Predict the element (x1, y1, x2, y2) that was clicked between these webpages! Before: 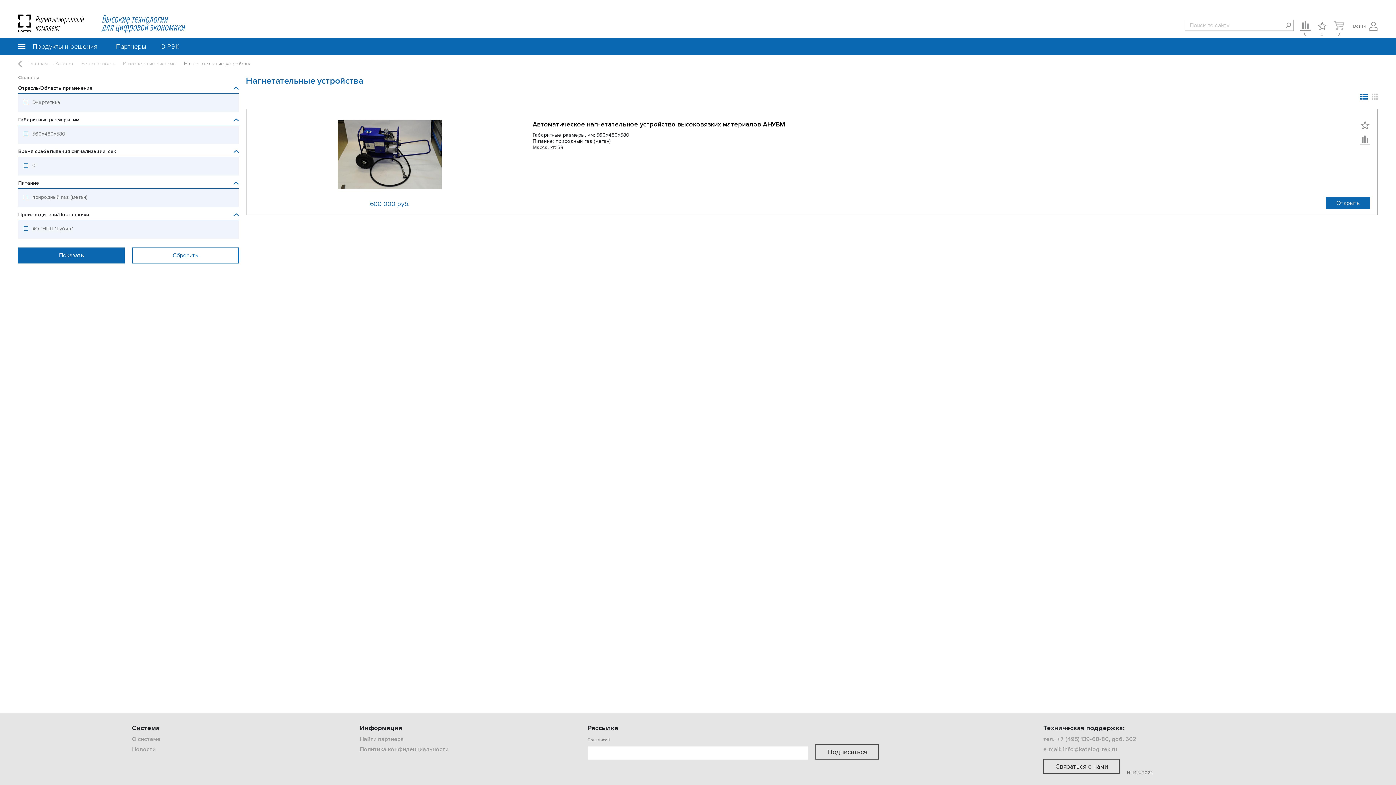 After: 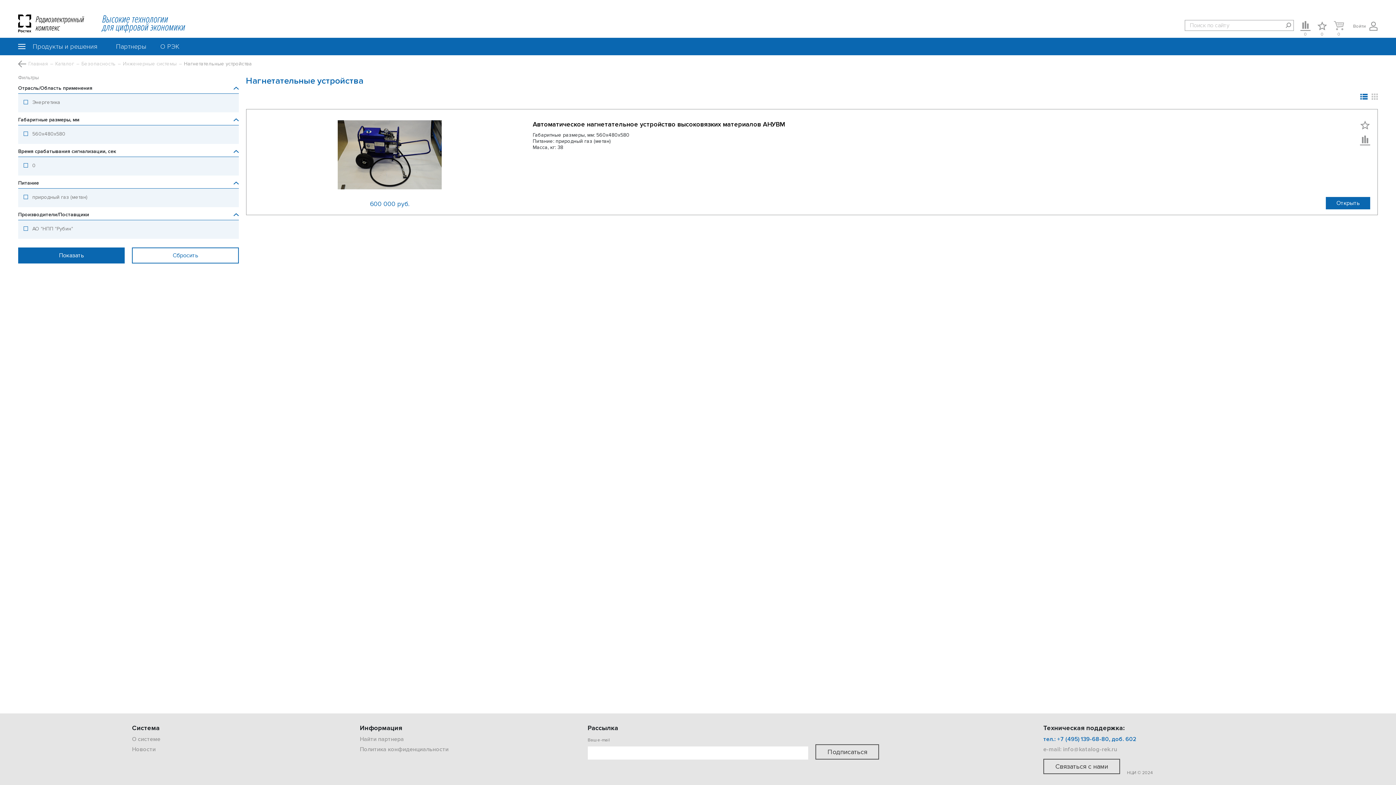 Action: label: тел.: +7 (495) 139-68-80, доб. 602 bbox: (1043, 736, 1136, 743)